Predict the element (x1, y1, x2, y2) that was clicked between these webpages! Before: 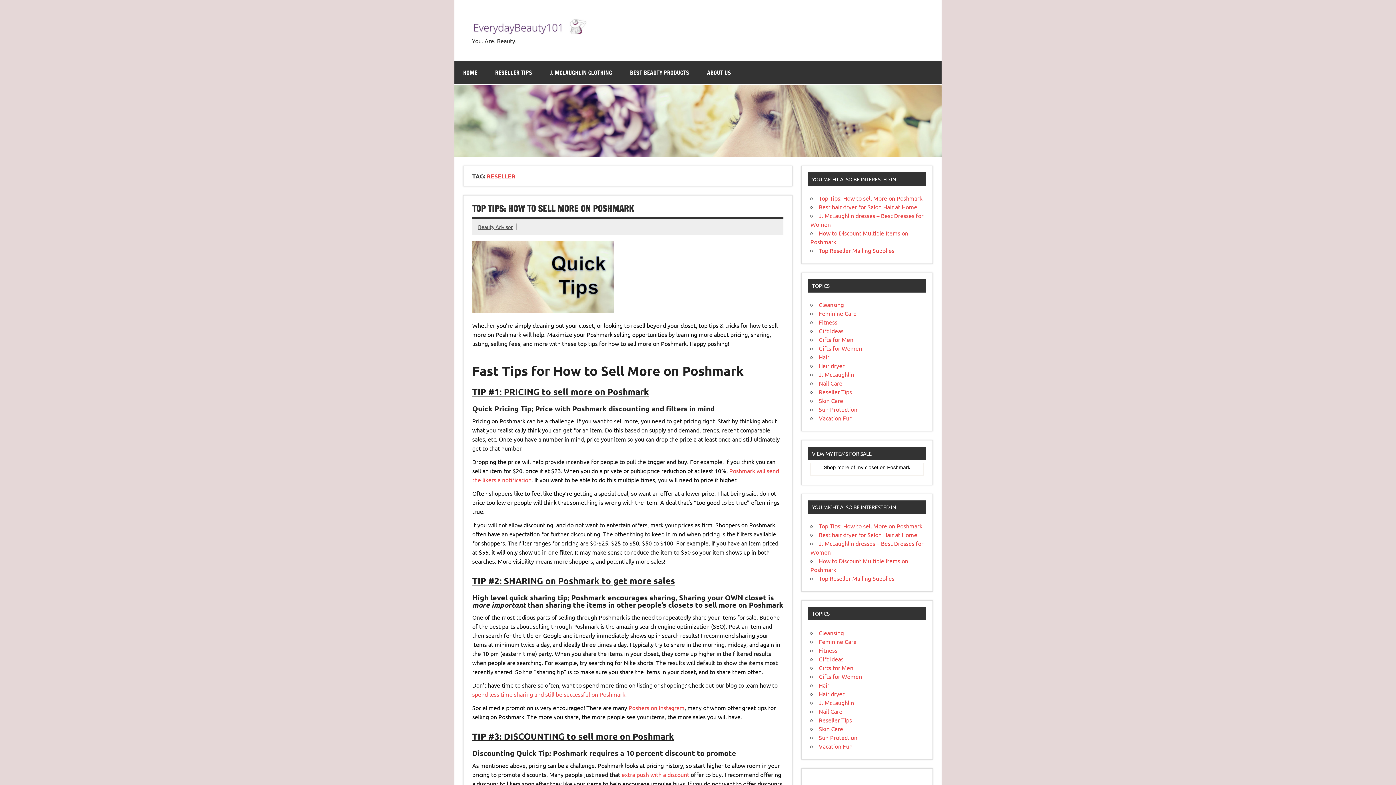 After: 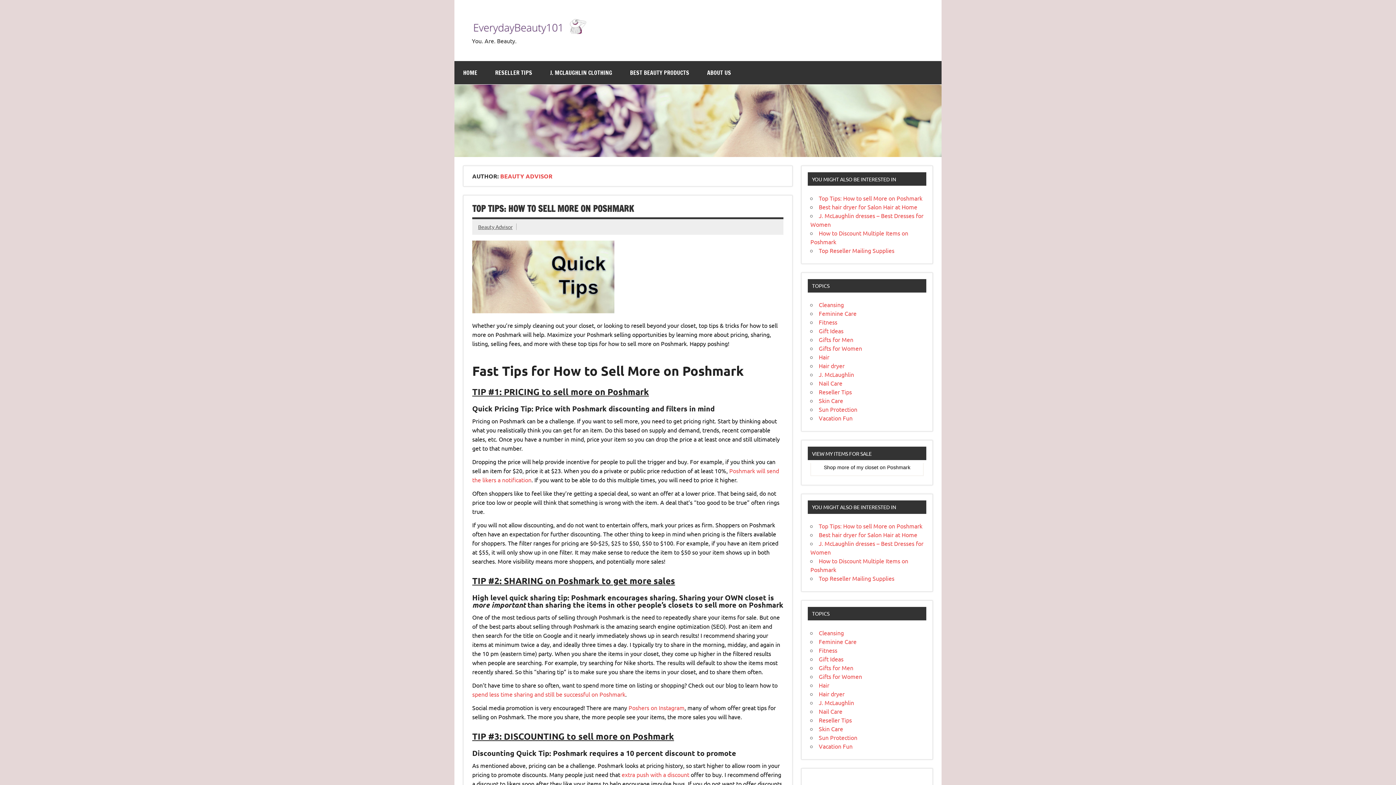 Action: label: Beauty Advisor bbox: (478, 223, 512, 230)